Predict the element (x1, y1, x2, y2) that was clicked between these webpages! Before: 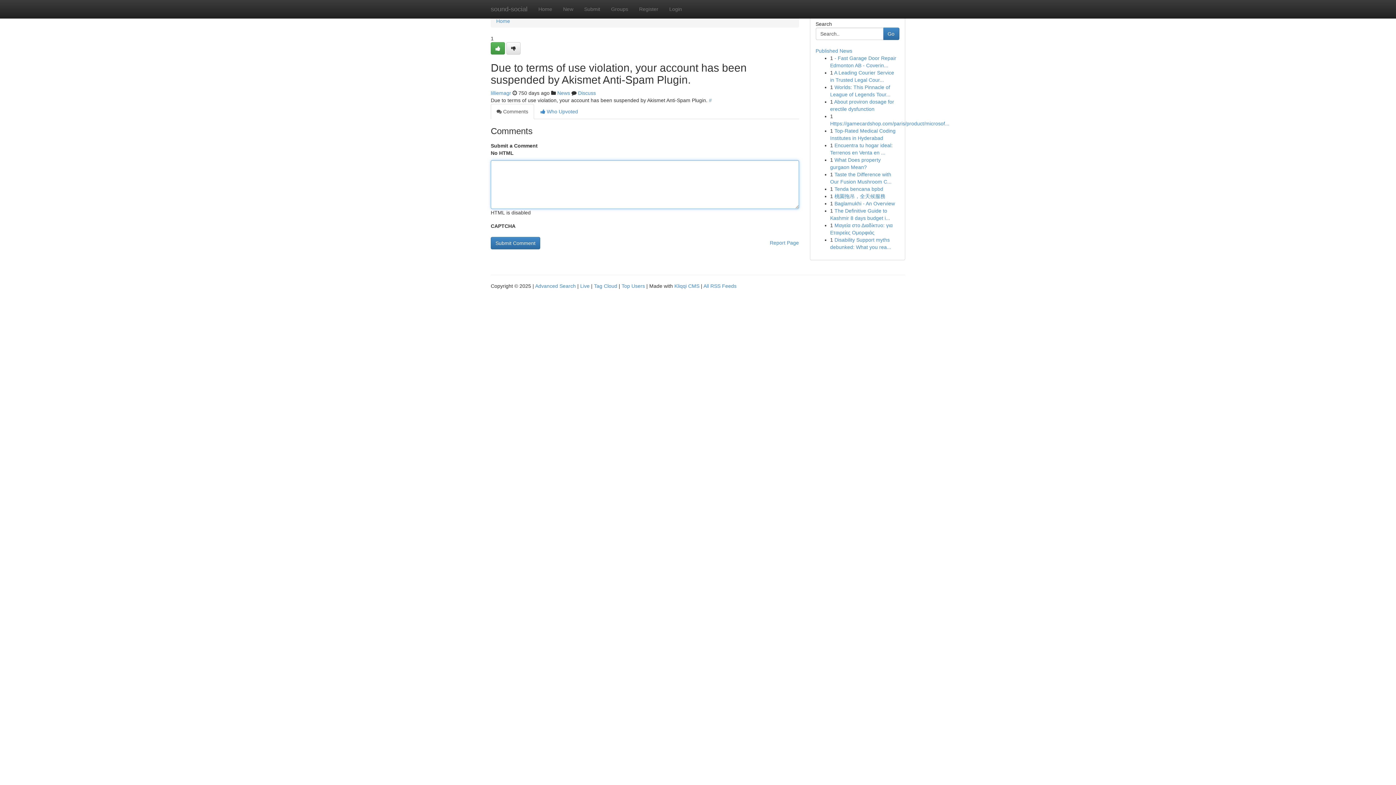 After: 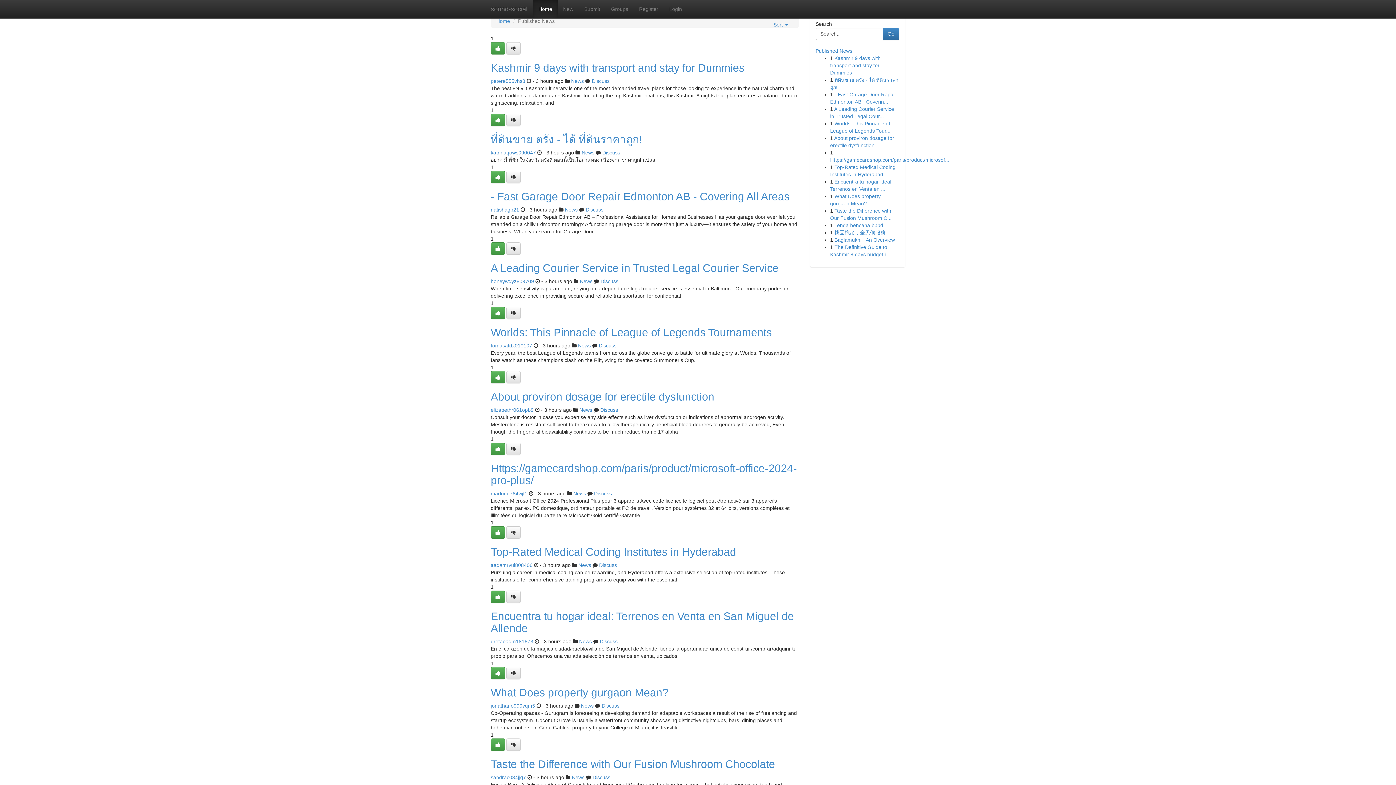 Action: bbox: (621, 283, 645, 289) label: Top Users